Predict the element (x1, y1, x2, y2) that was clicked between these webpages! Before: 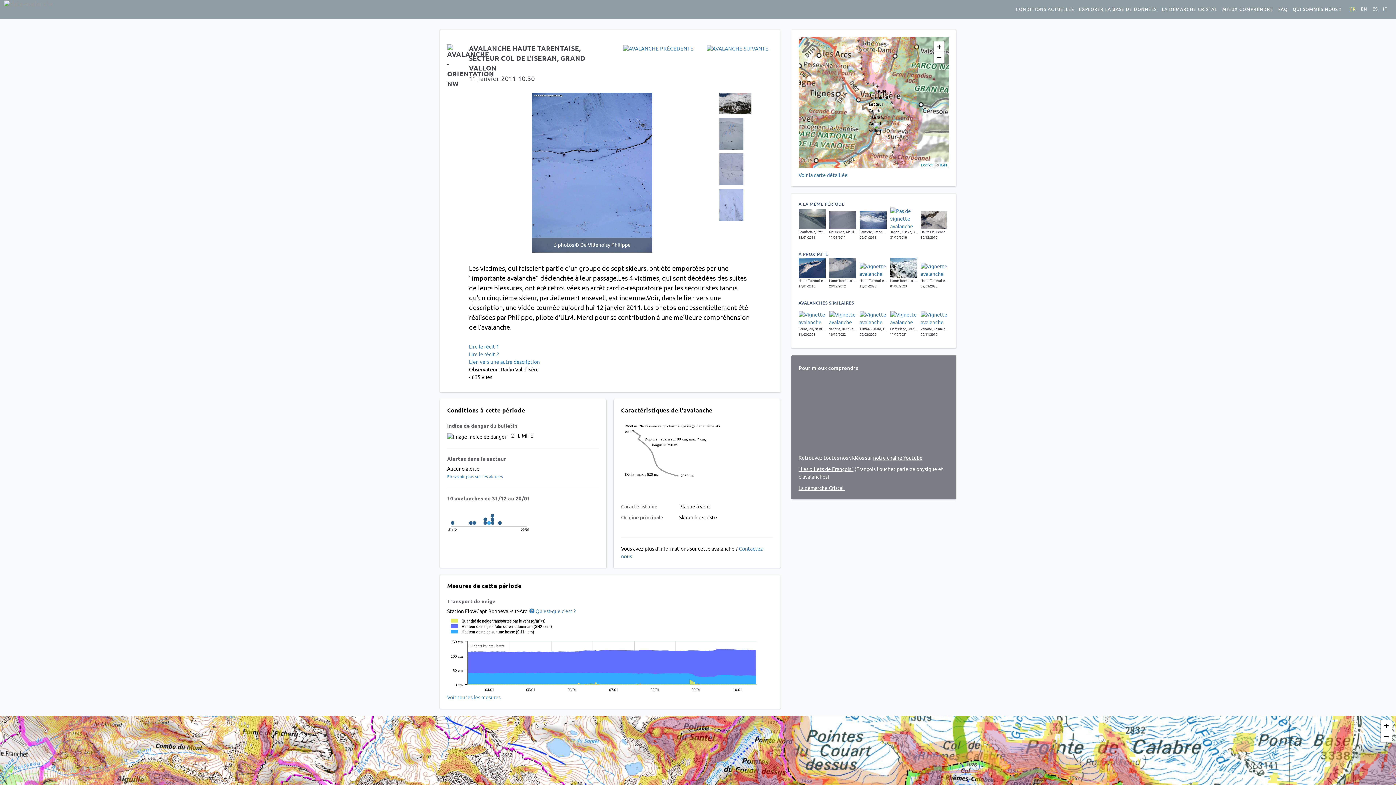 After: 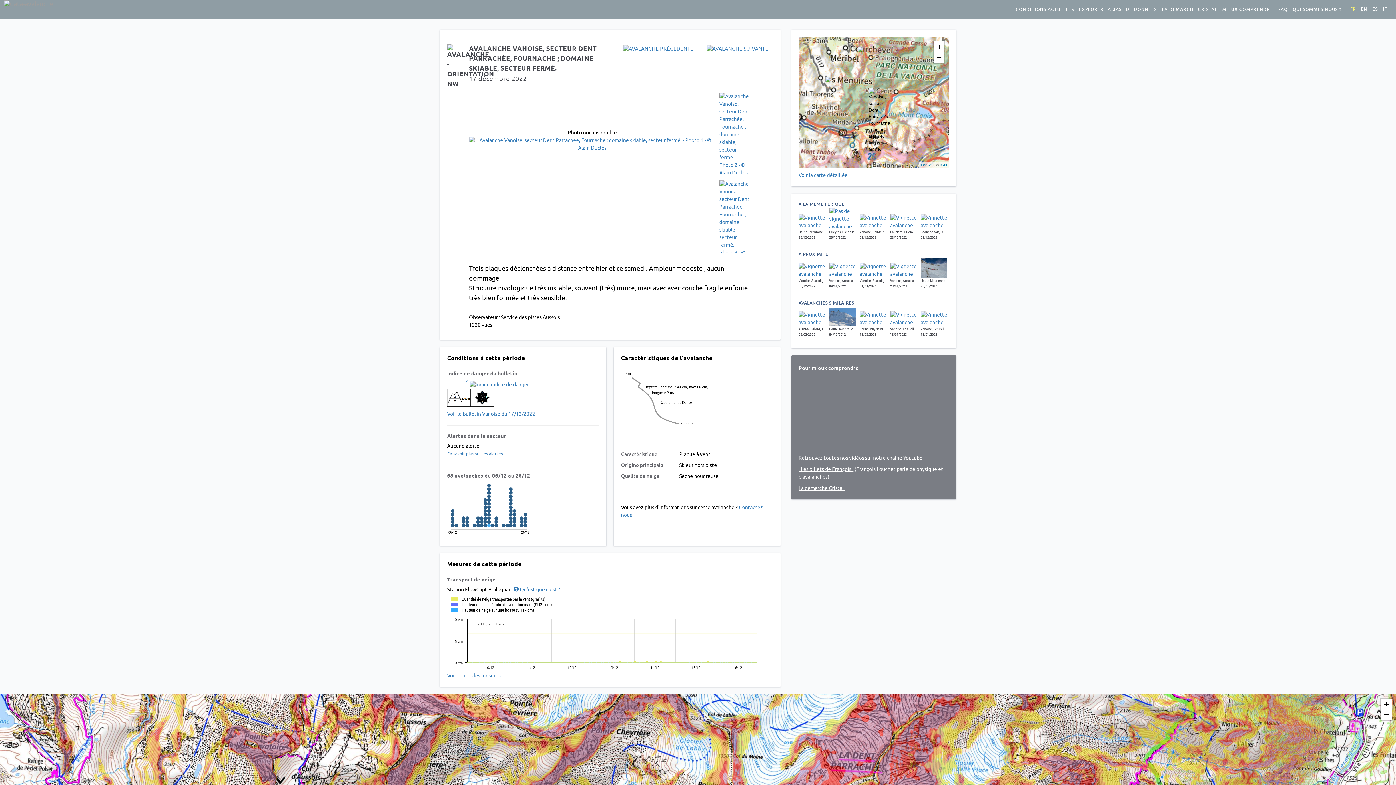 Action: label: Vanoise, Dent Parrachée, Fournache ; domaine skiable, secteur fermé.
16/12/2022 bbox: (829, 314, 856, 337)